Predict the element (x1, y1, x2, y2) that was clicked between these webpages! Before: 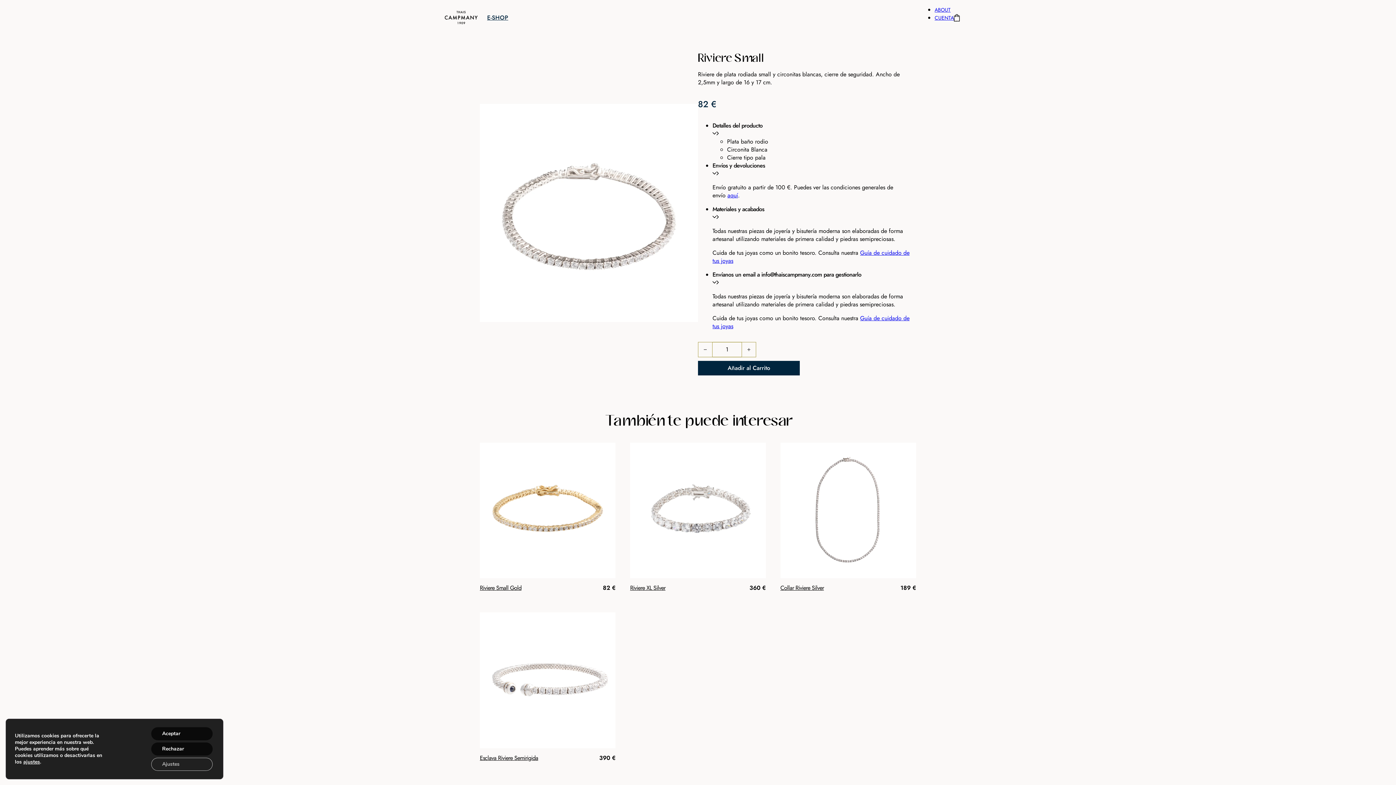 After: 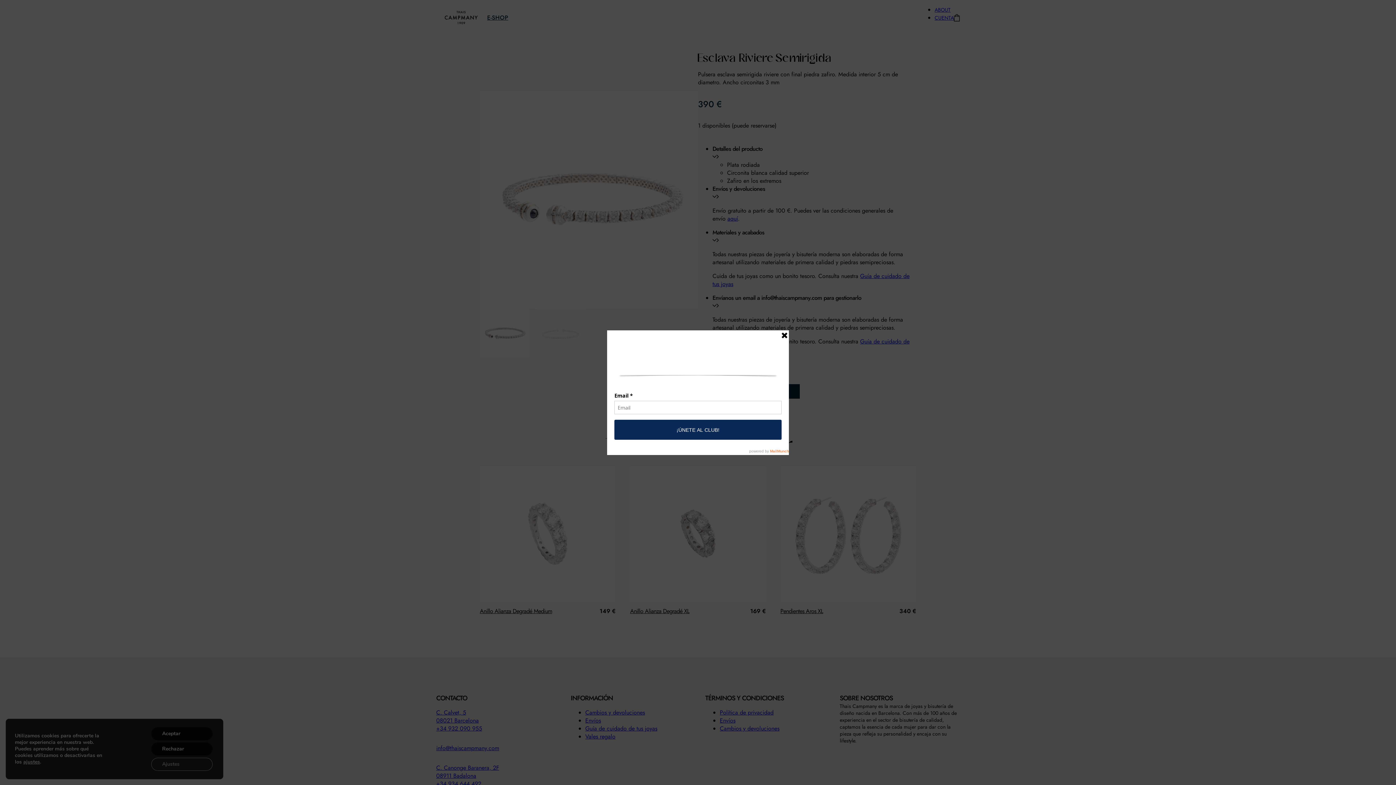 Action: bbox: (480, 754, 538, 762) label: Esclava Riviere Semirigida